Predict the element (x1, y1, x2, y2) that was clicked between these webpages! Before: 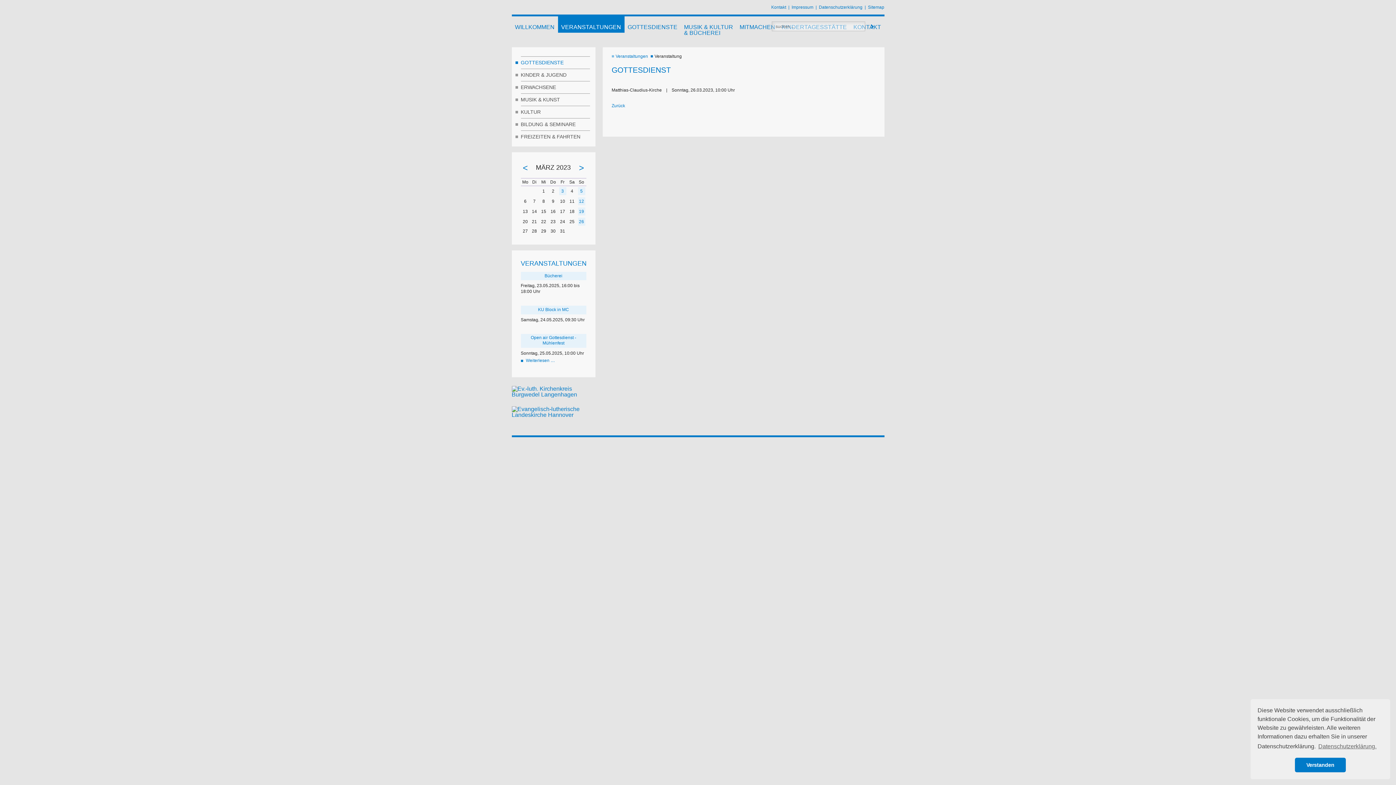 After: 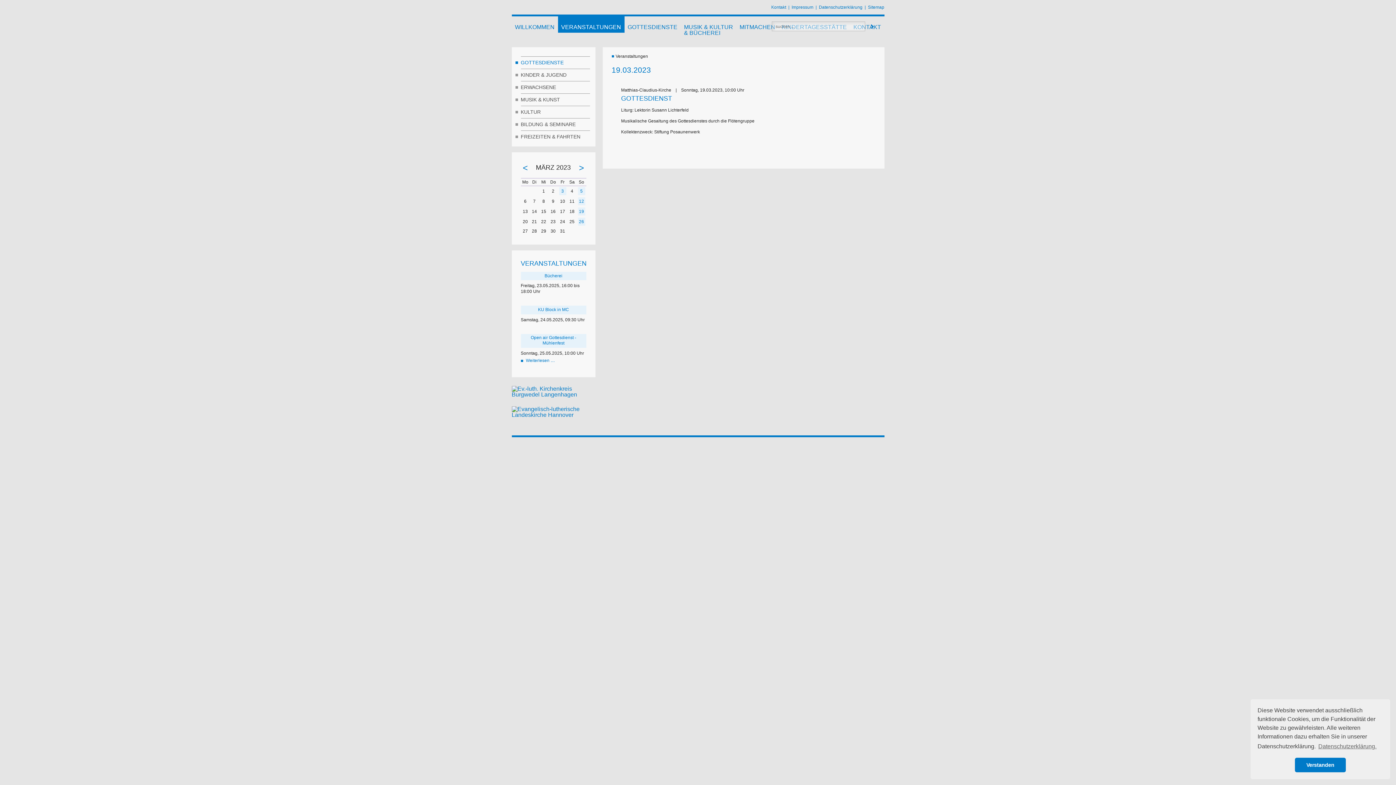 Action: bbox: (578, 207, 585, 215) label: 19